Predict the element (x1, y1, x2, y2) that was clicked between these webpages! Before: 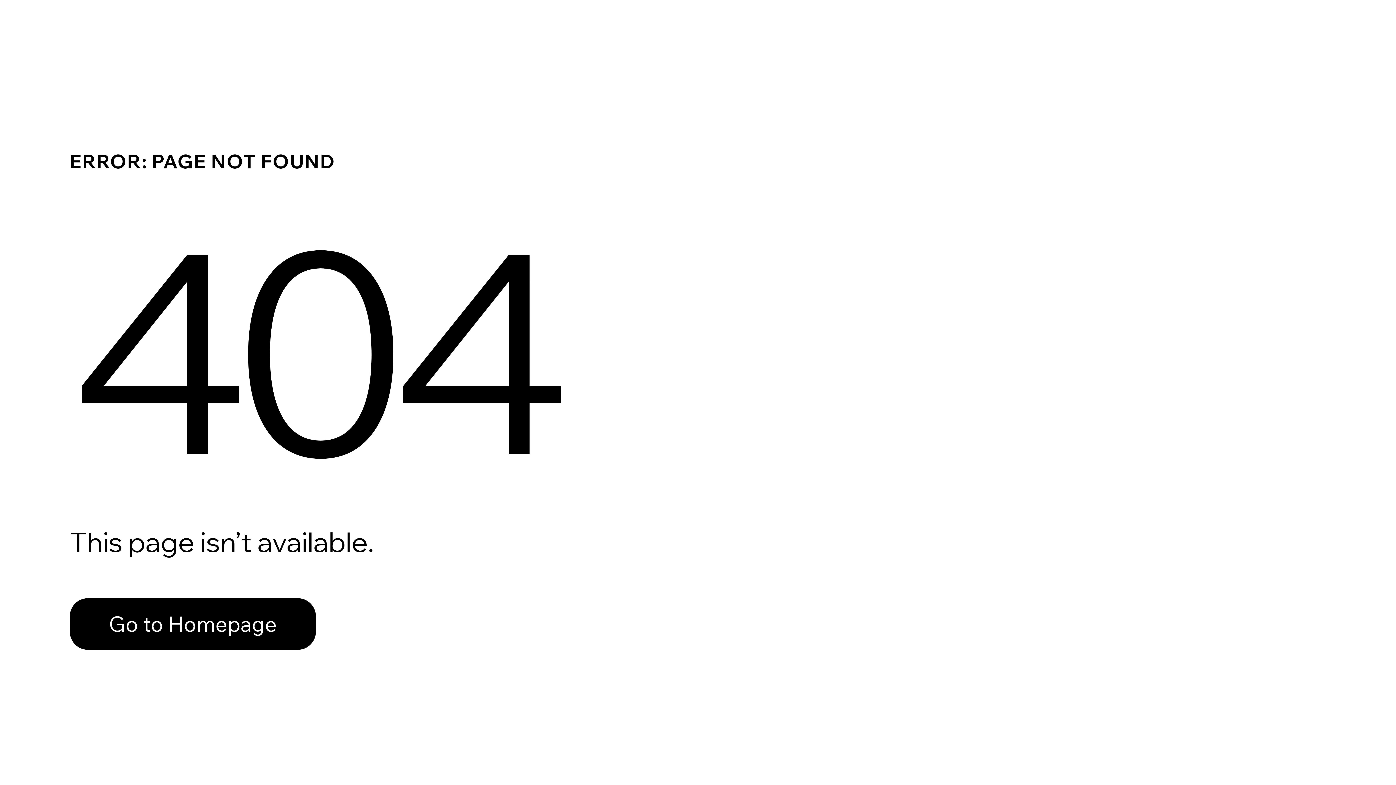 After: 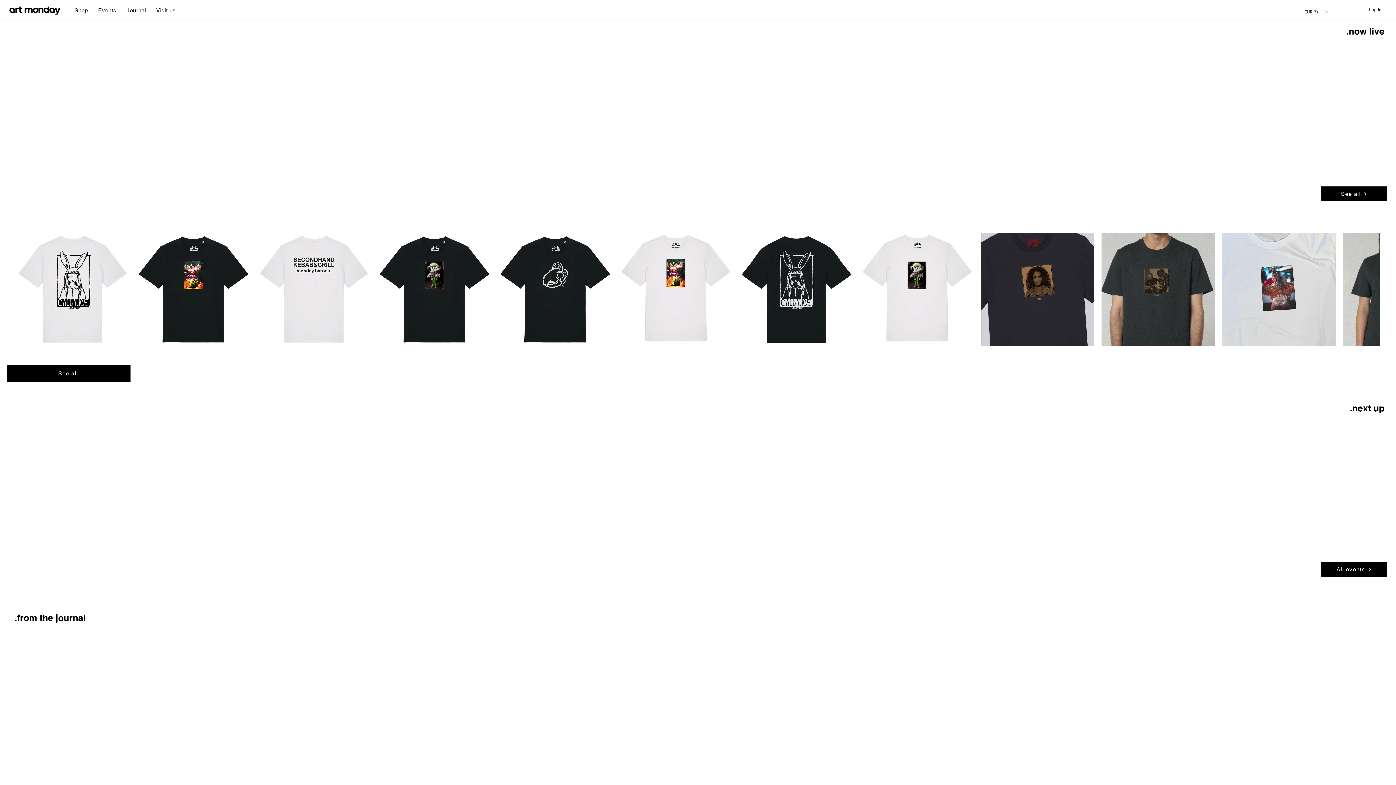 Action: bbox: (69, 598, 316, 650) label: Go to Homepage